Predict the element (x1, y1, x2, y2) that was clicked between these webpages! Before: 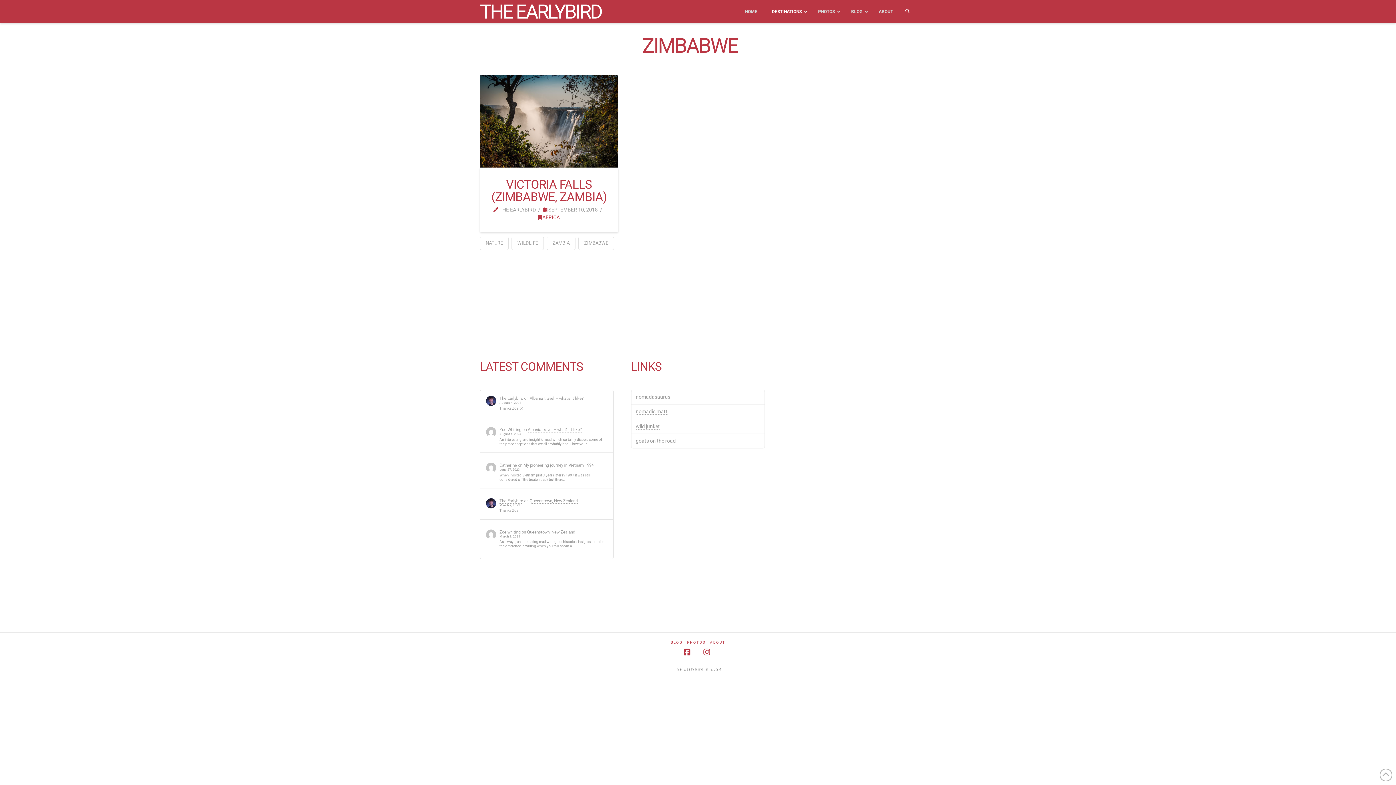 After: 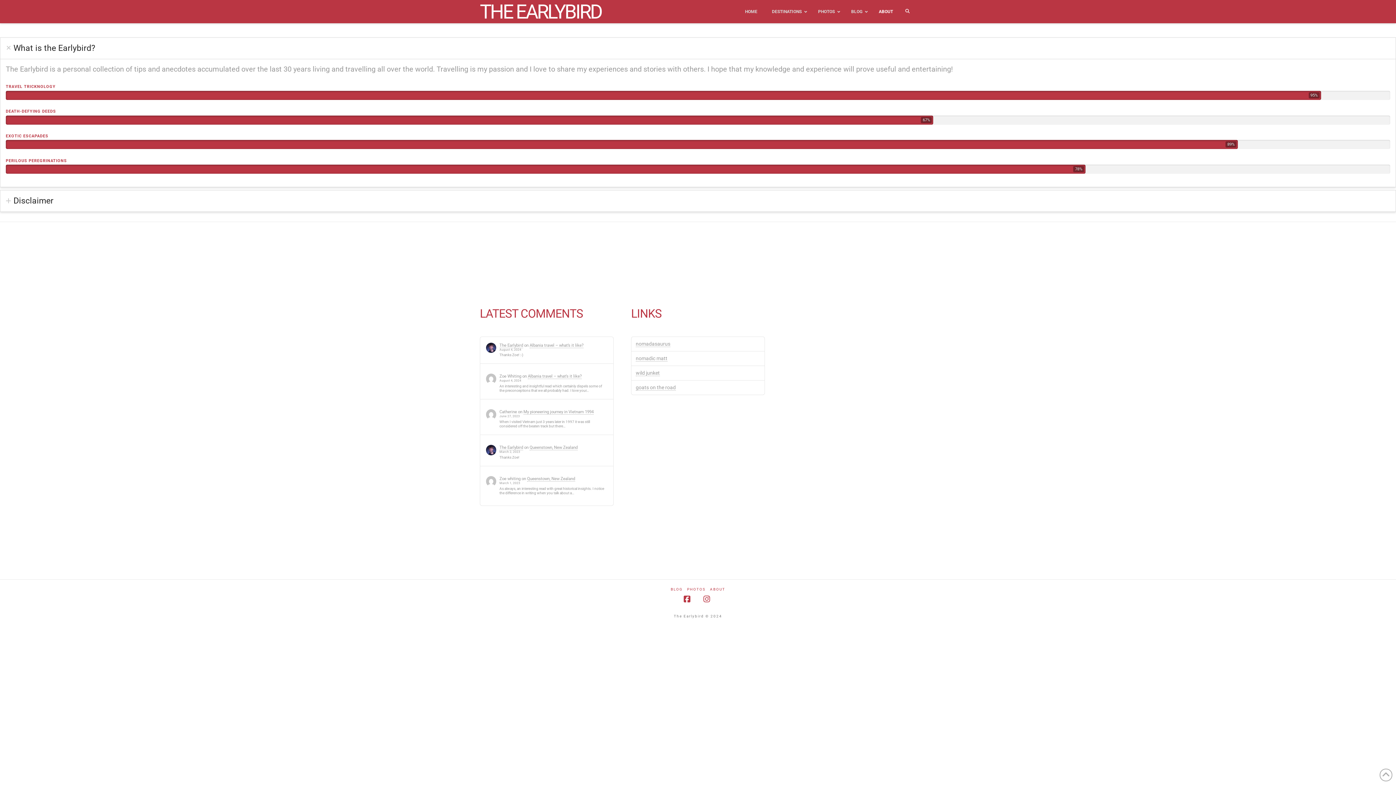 Action: bbox: (710, 640, 725, 645) label: ABOUT